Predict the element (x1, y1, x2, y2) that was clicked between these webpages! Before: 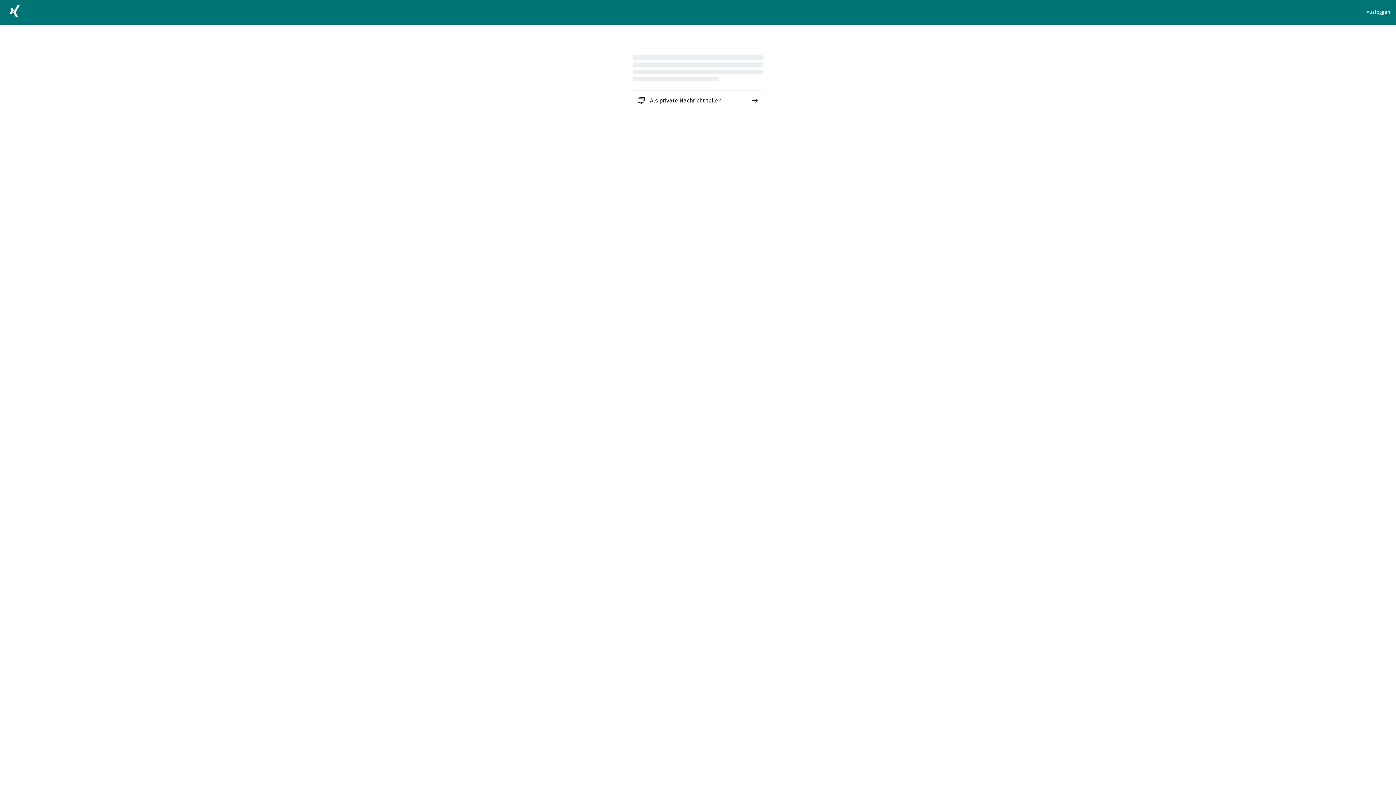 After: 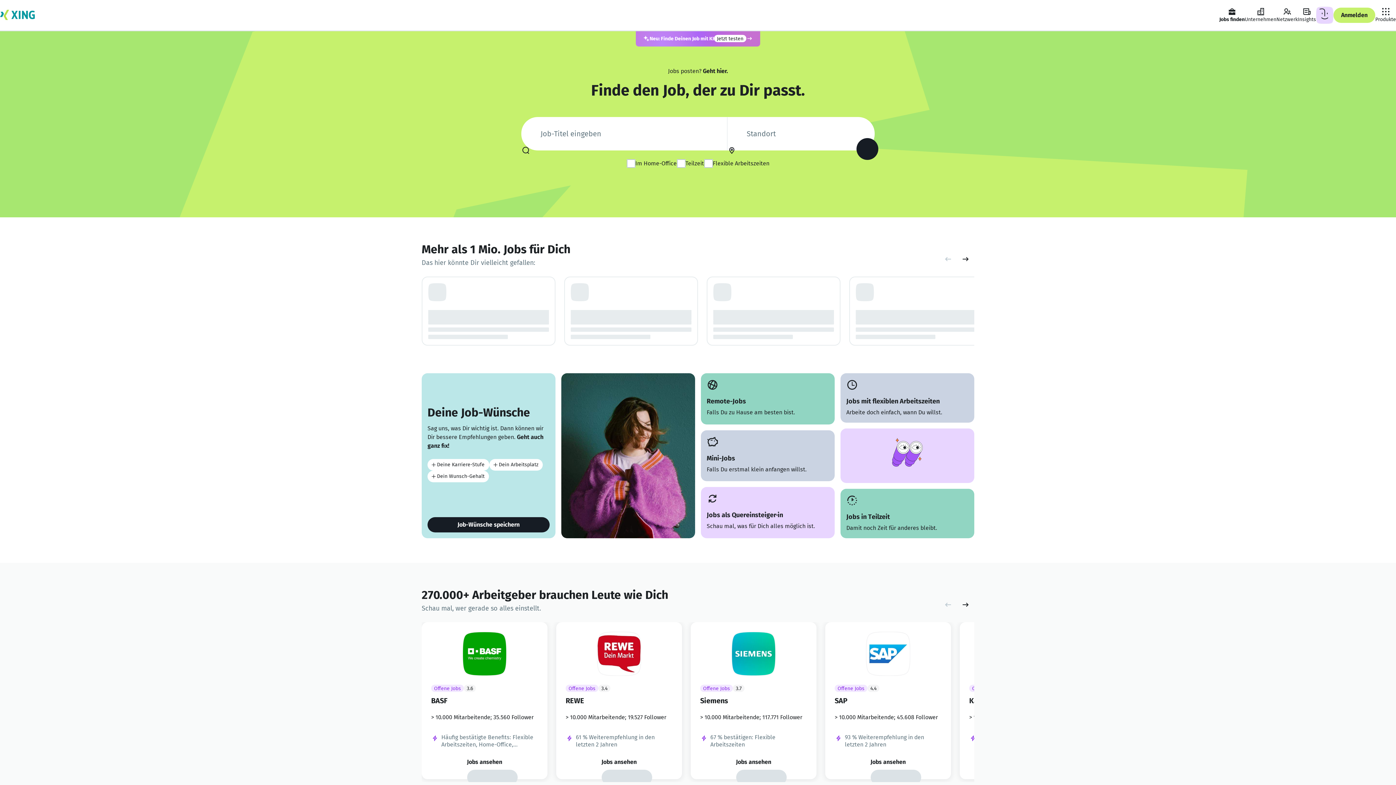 Action: bbox: (5, 2, 23, 22)